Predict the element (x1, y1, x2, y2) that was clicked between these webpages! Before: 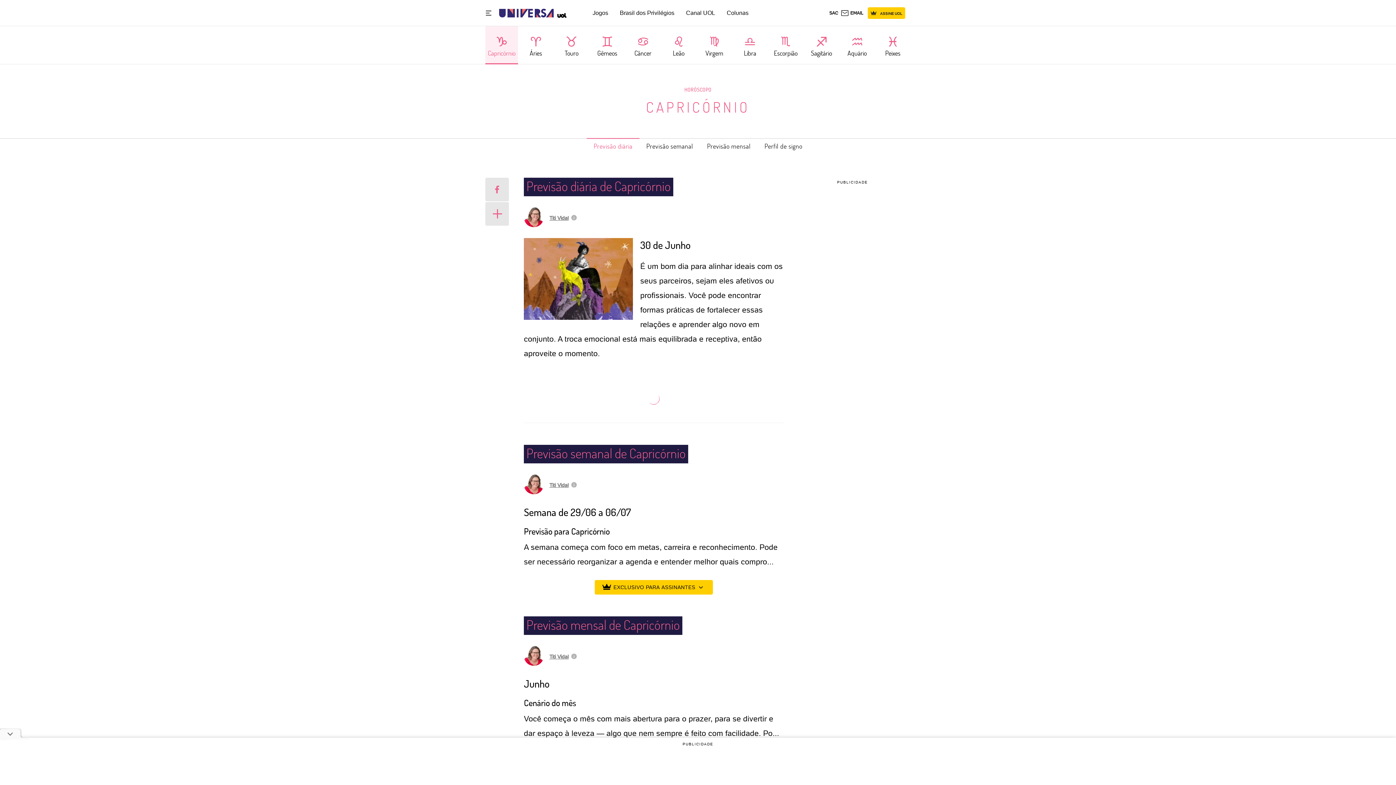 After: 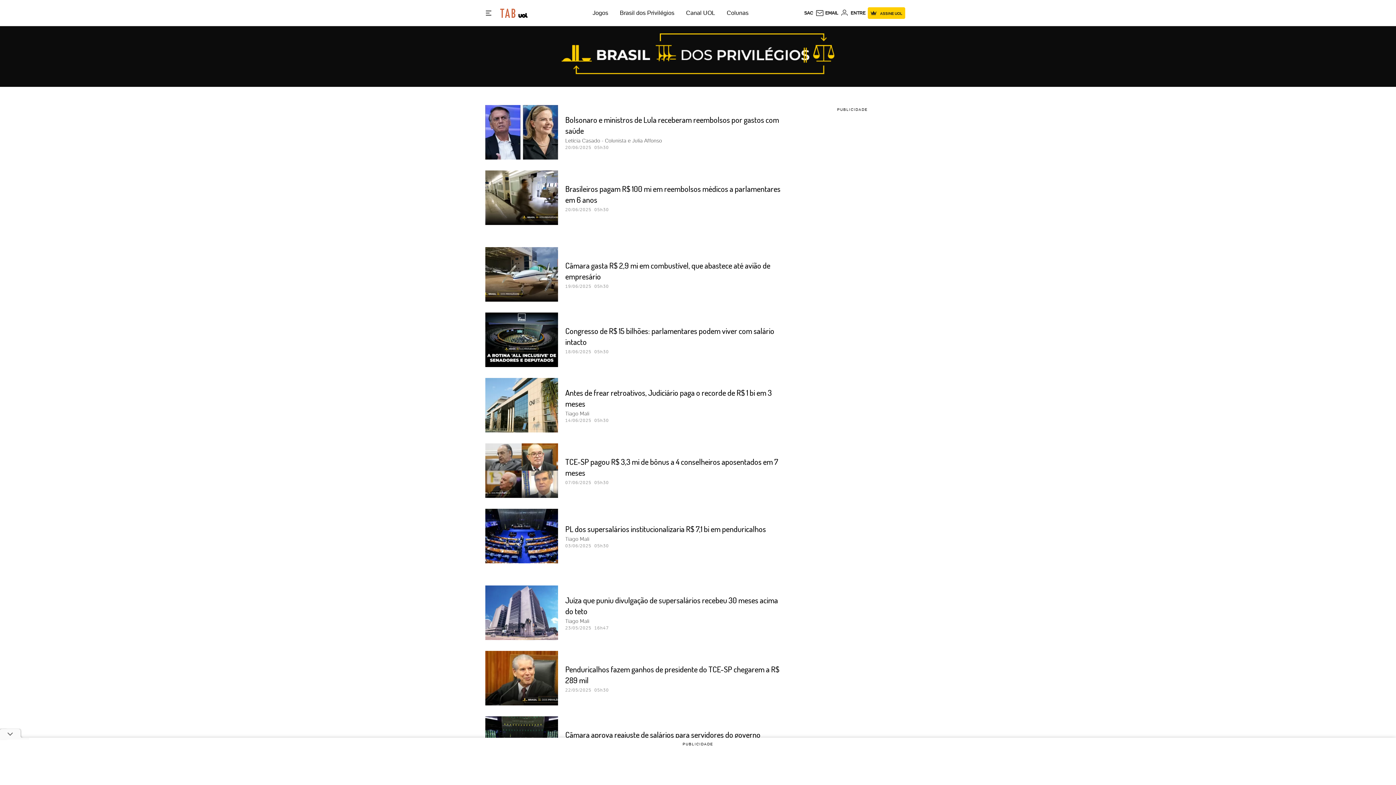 Action: label: Brasil dos Privilégios bbox: (620, 9, 674, 16)